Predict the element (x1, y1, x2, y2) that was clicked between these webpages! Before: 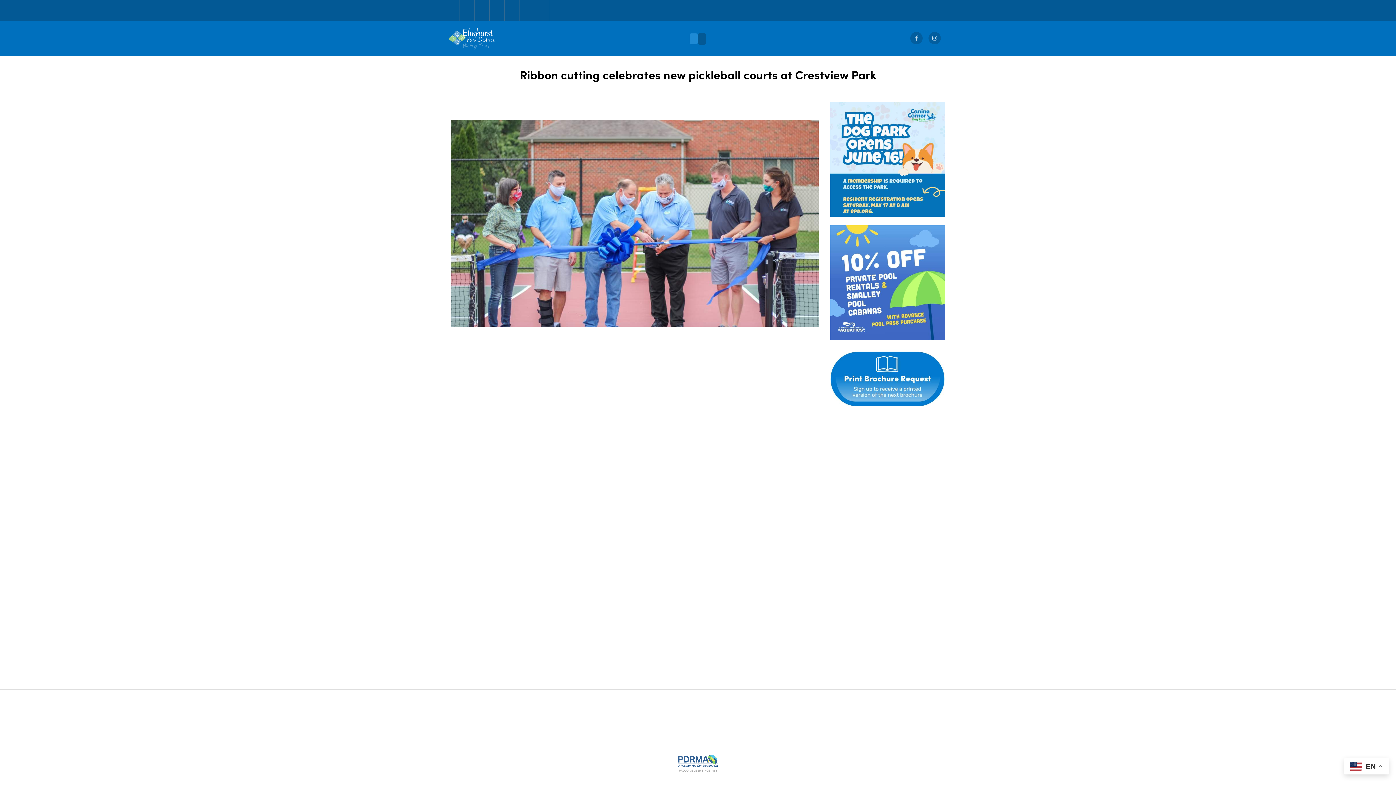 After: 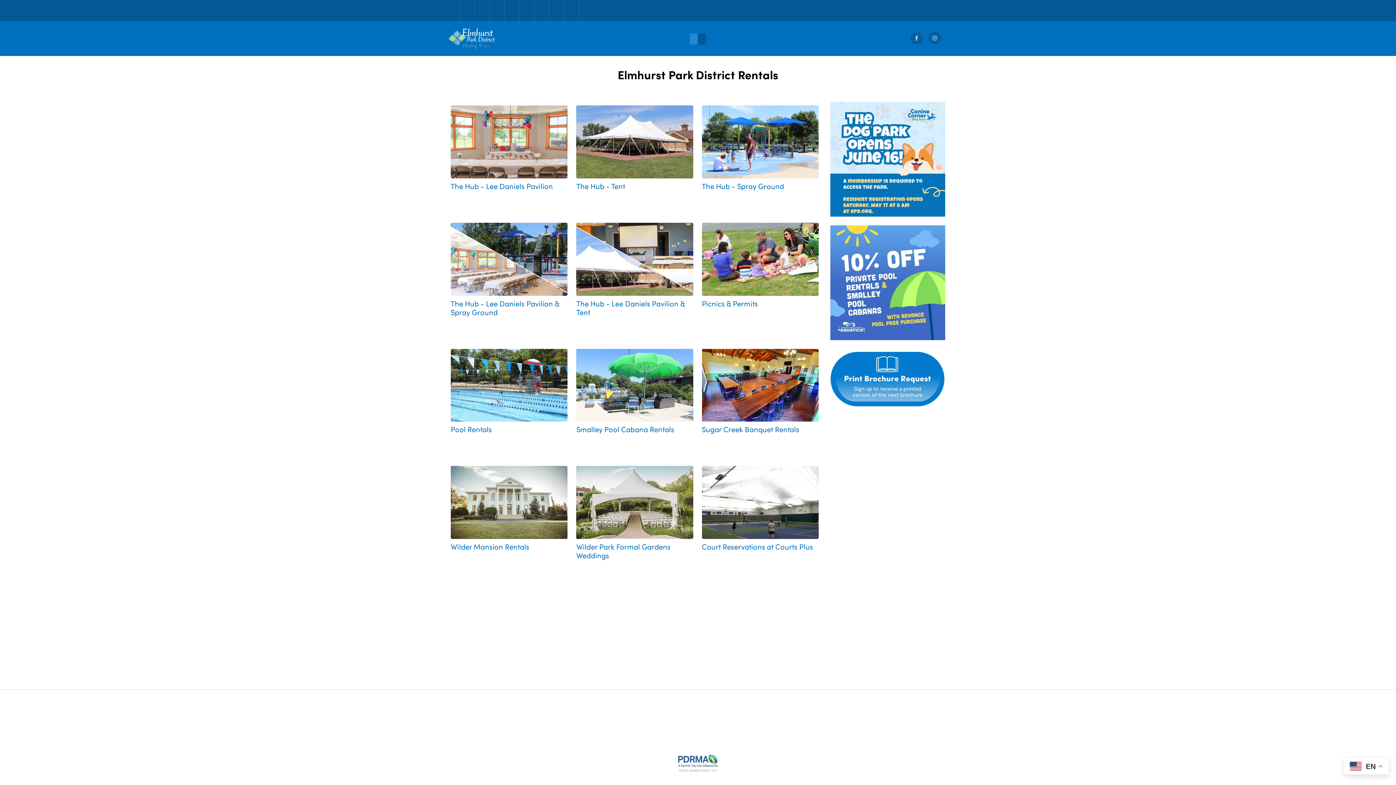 Action: bbox: (474, 0, 489, 21) label: Rentals